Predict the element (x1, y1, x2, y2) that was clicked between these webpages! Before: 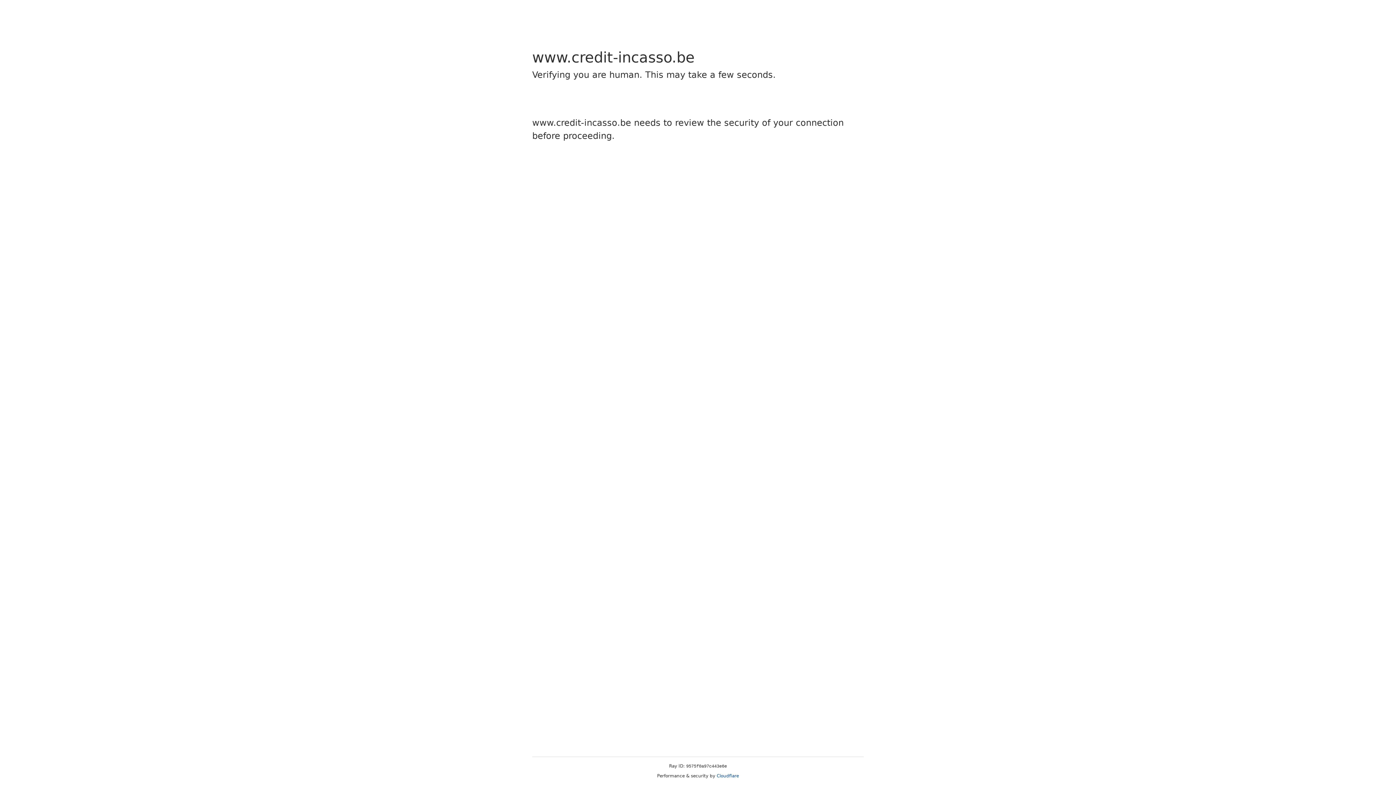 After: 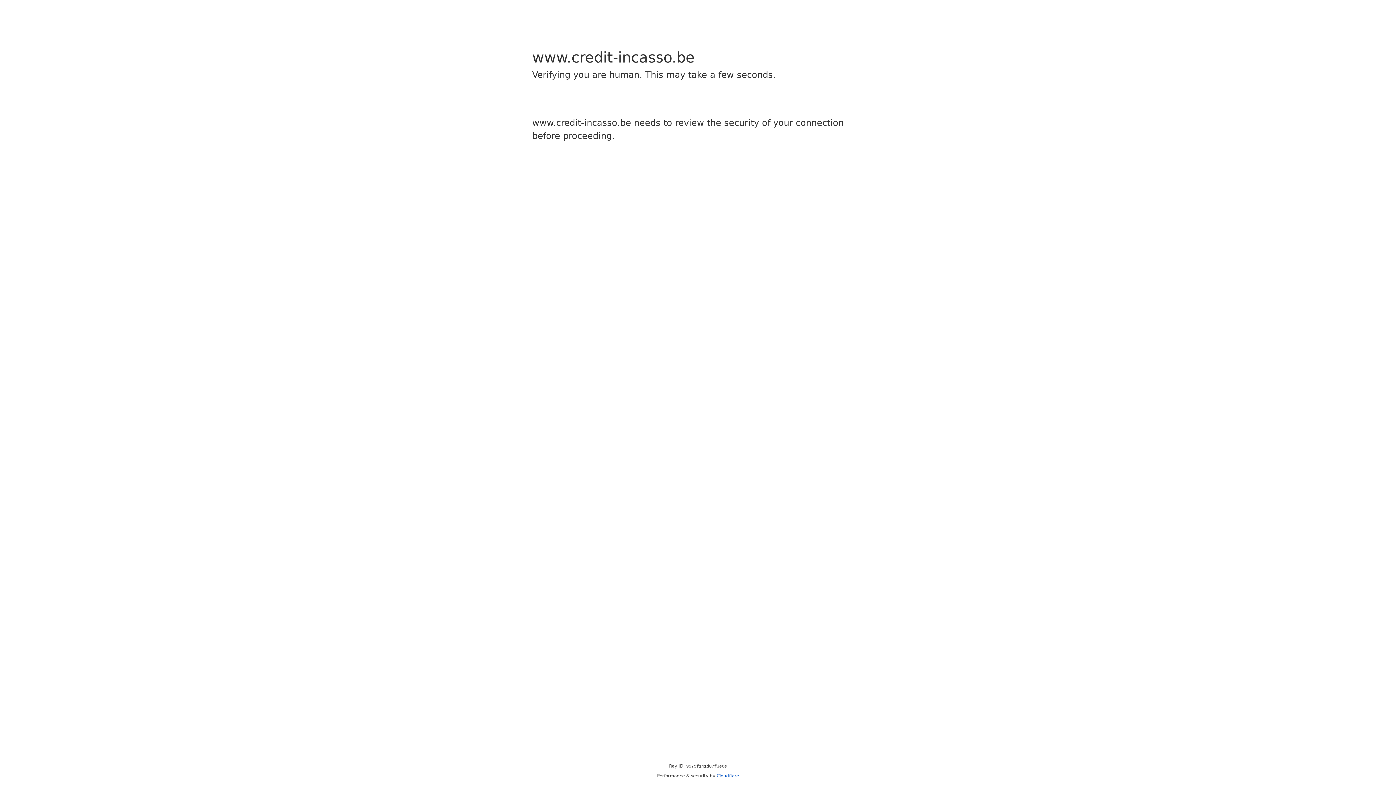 Action: label: Cloudflare bbox: (716, 773, 739, 778)